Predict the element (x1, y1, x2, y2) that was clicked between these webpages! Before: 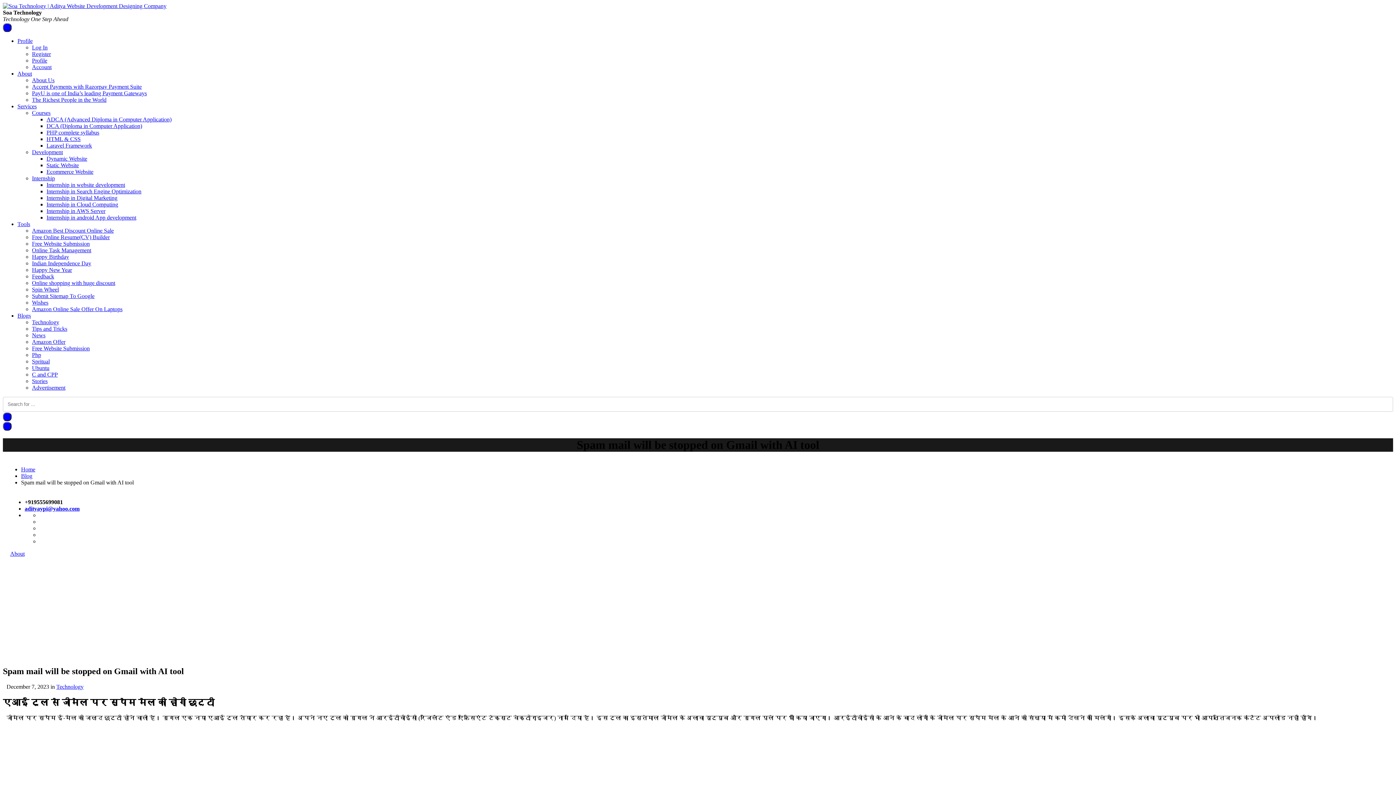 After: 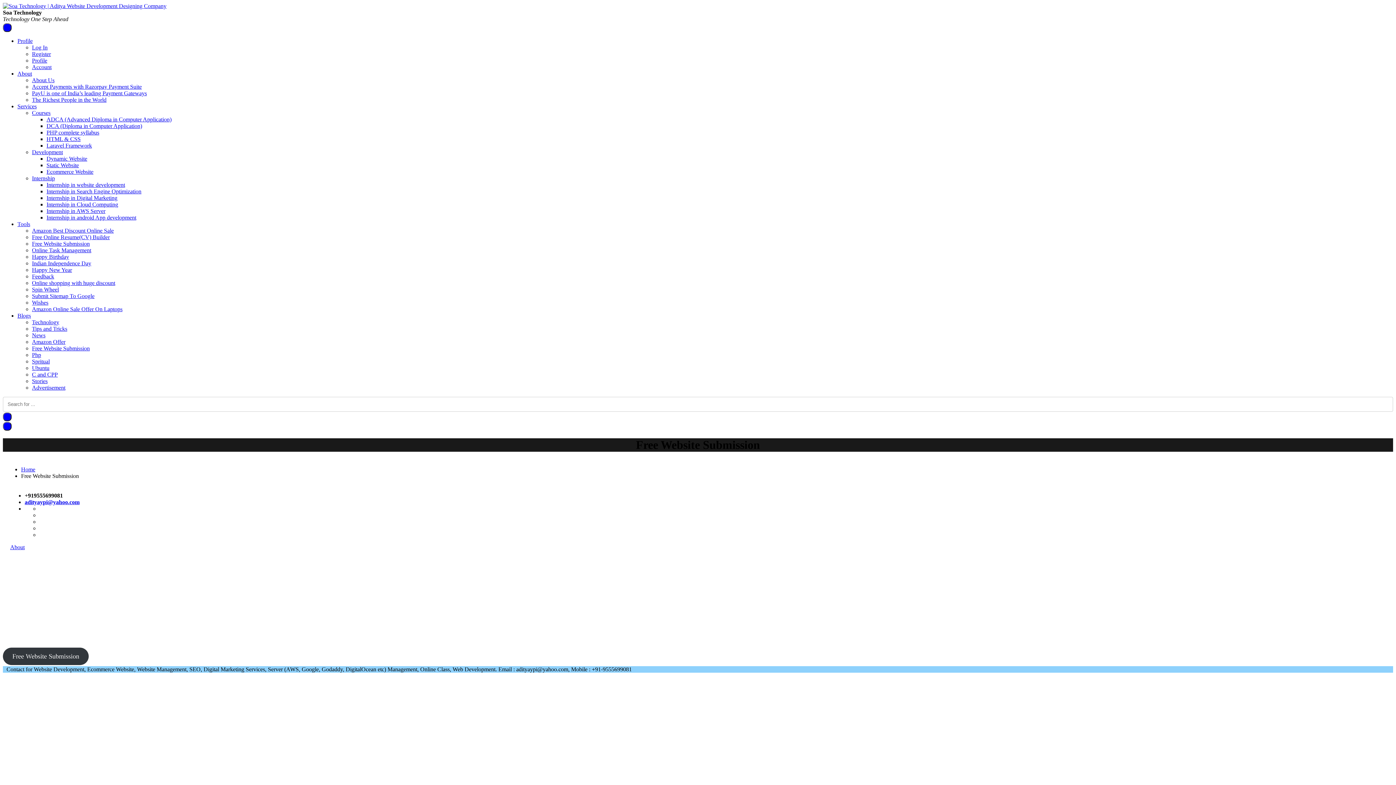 Action: label: Free Website Submission bbox: (32, 240, 89, 246)